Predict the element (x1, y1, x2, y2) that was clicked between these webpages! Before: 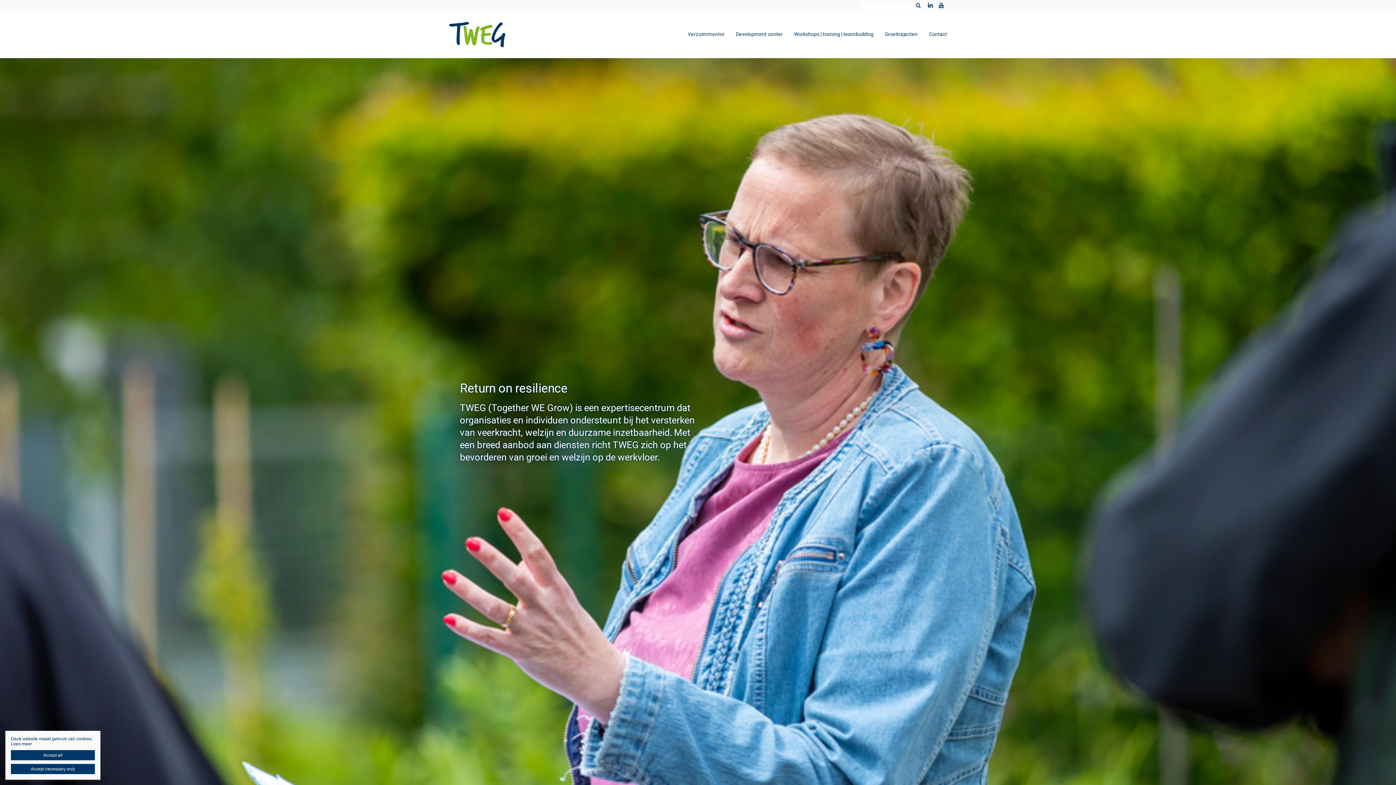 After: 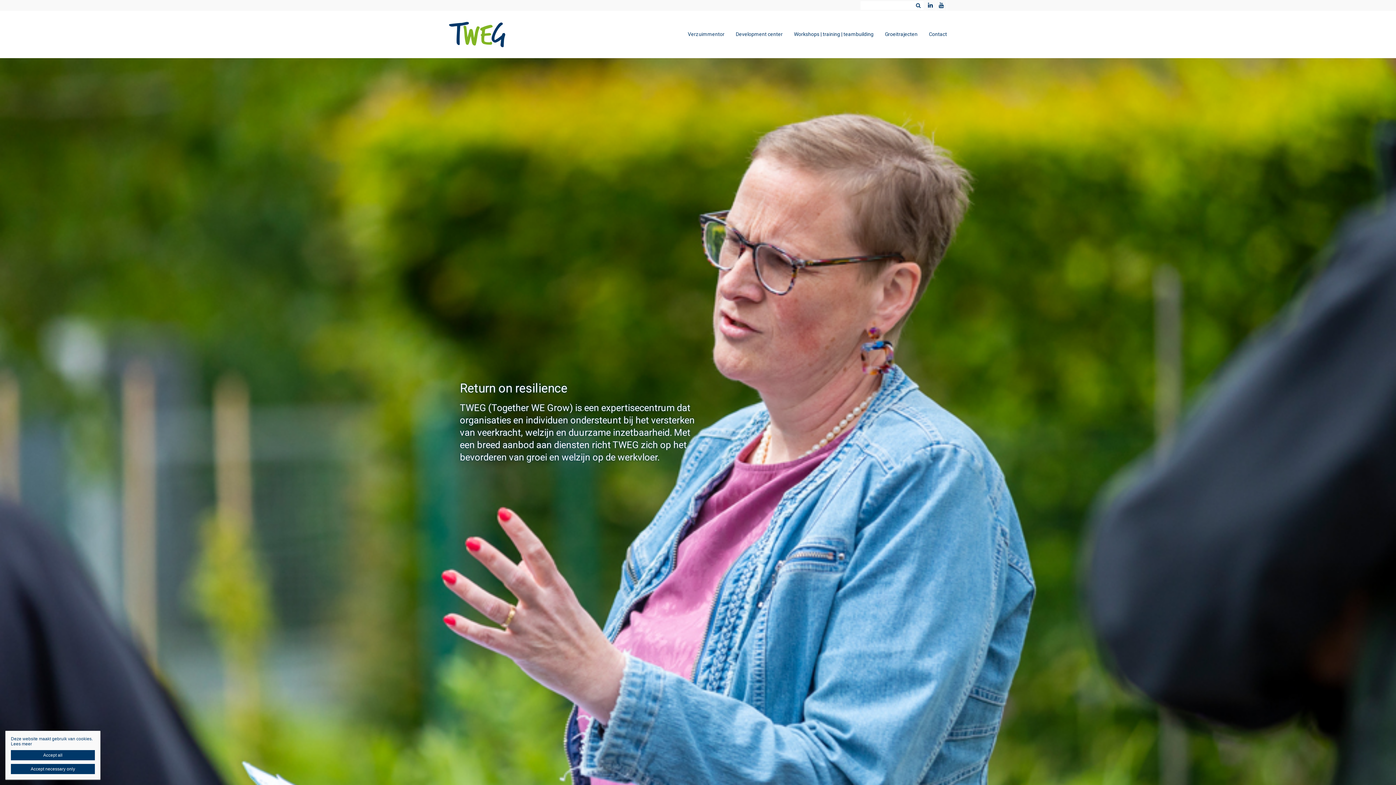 Action: bbox: (925, 0, 936, 10)